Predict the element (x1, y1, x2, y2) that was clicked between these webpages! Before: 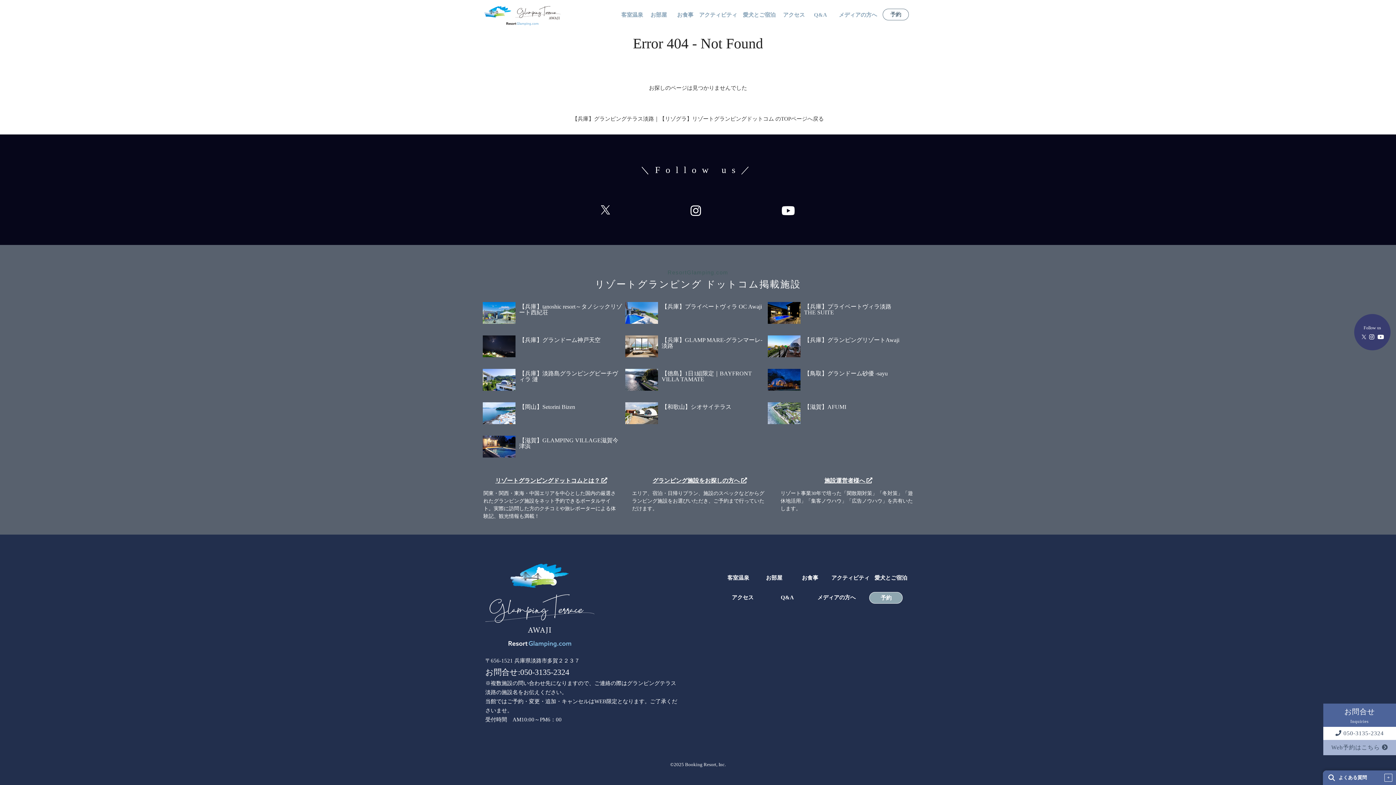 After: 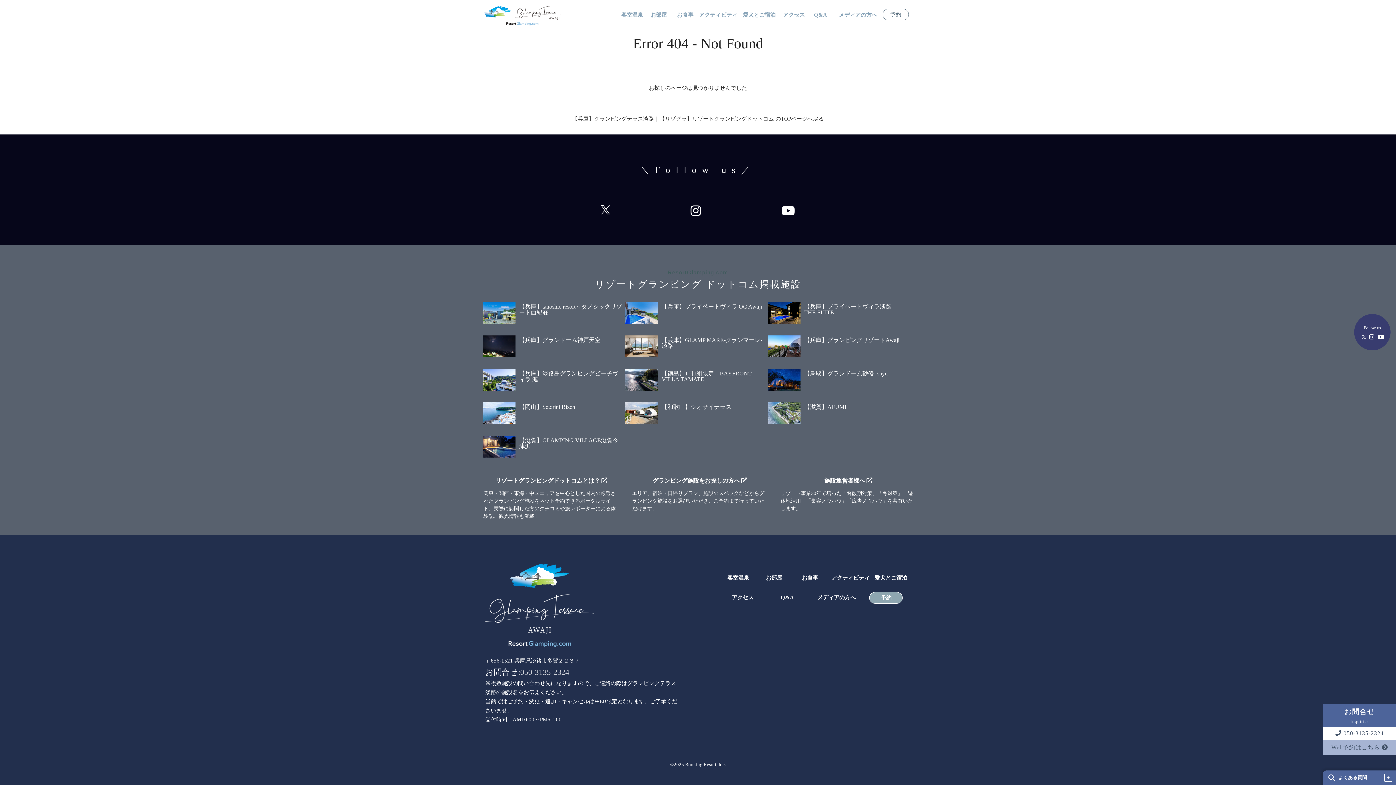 Action: bbox: (520, 668, 569, 677) label: 050-3135-2324